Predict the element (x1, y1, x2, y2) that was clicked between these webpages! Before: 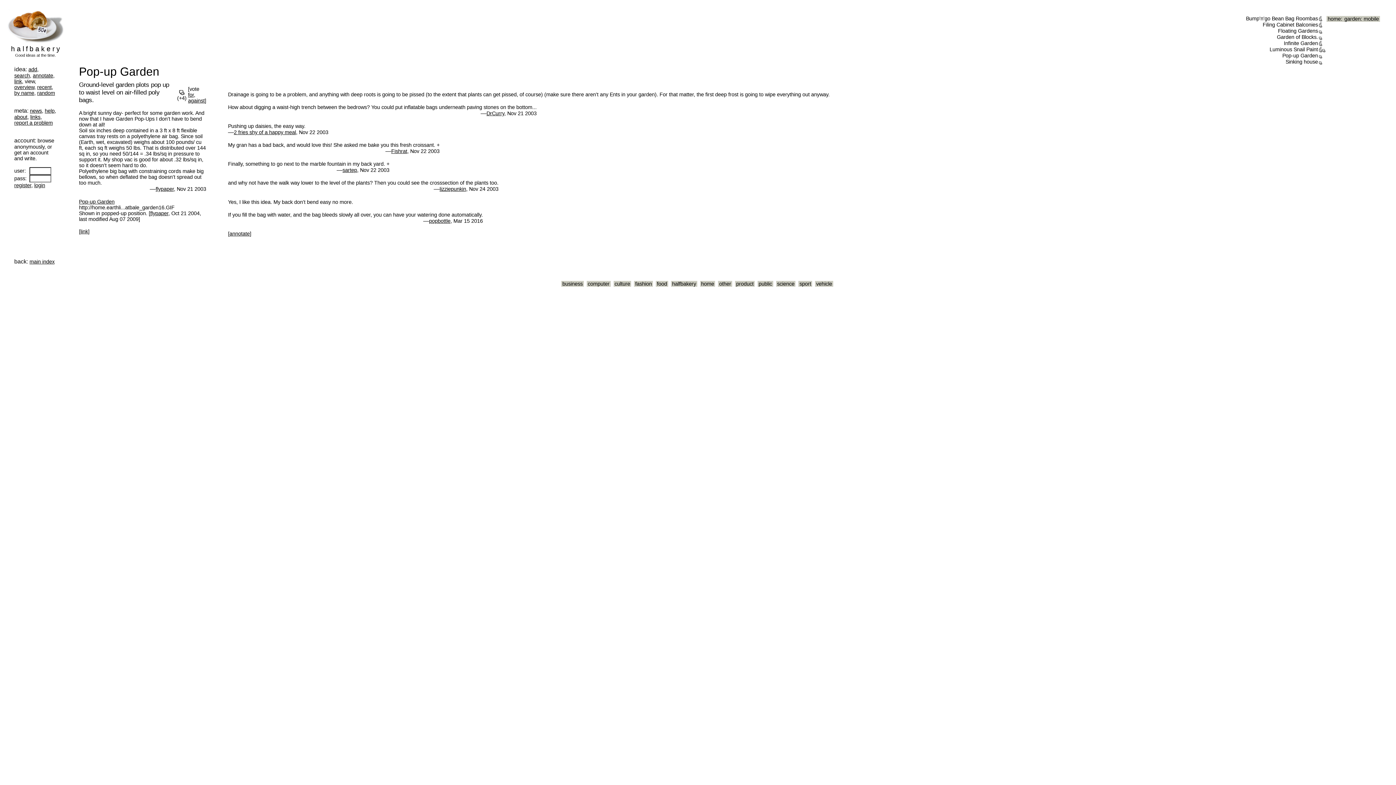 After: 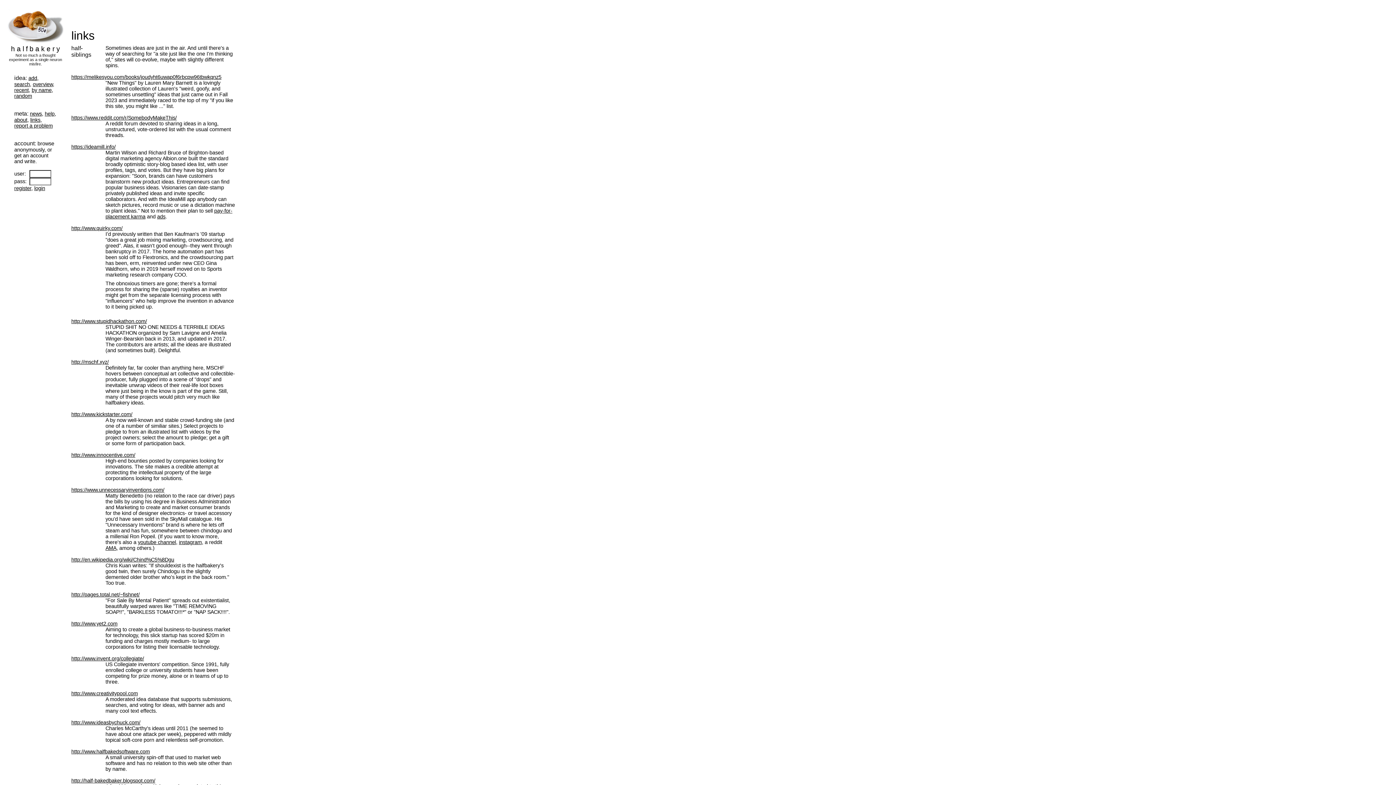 Action: label: links bbox: (30, 114, 40, 120)